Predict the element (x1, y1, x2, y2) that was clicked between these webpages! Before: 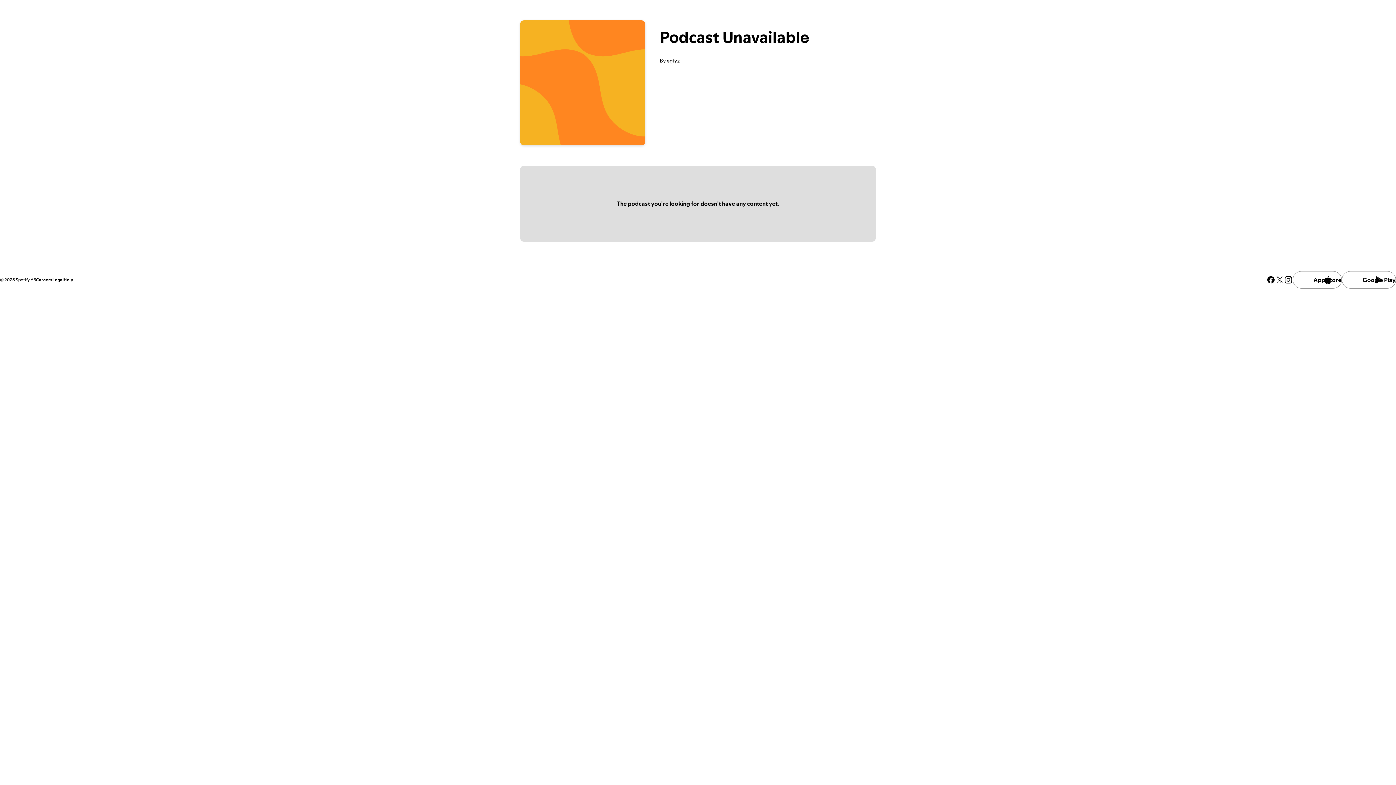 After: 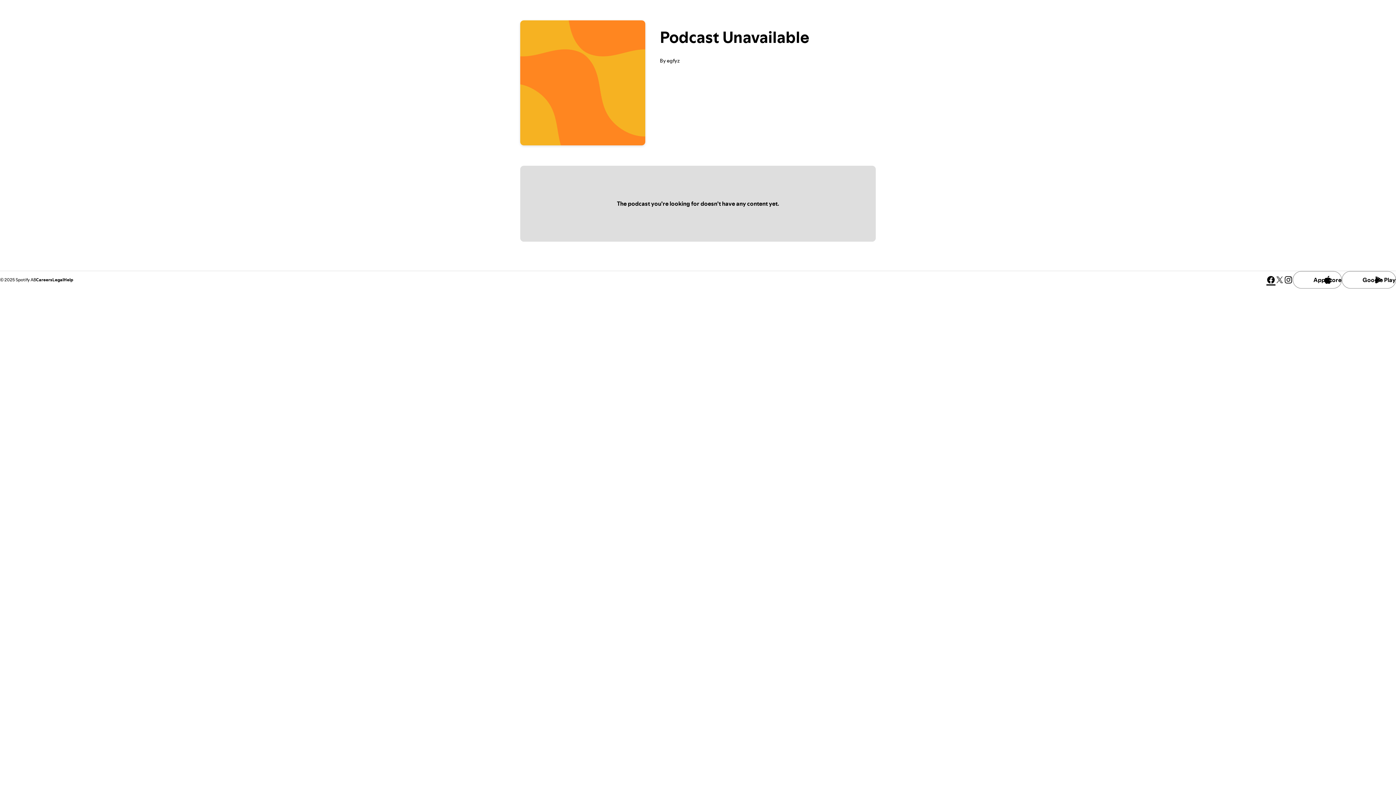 Action: bbox: (1266, 275, 1275, 284) label: See our facebook page